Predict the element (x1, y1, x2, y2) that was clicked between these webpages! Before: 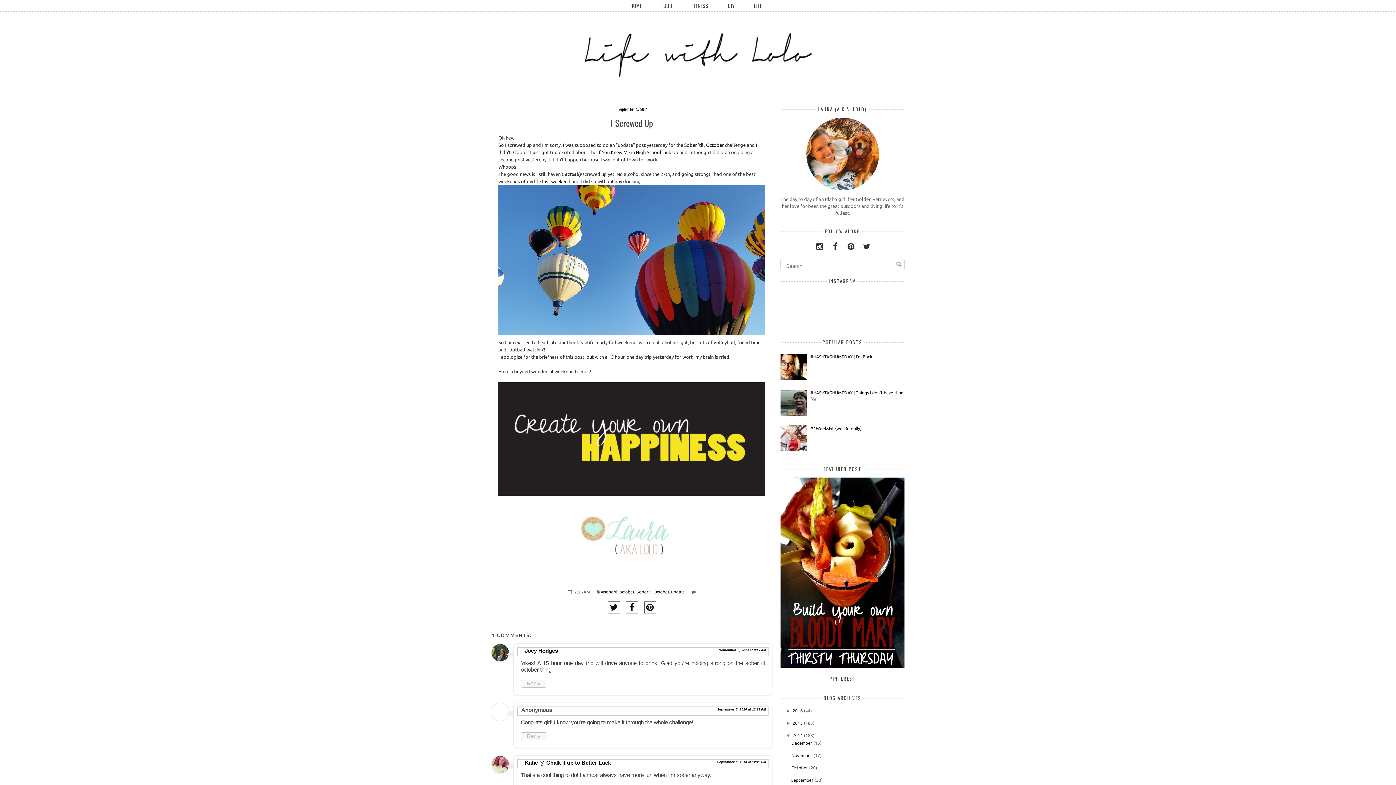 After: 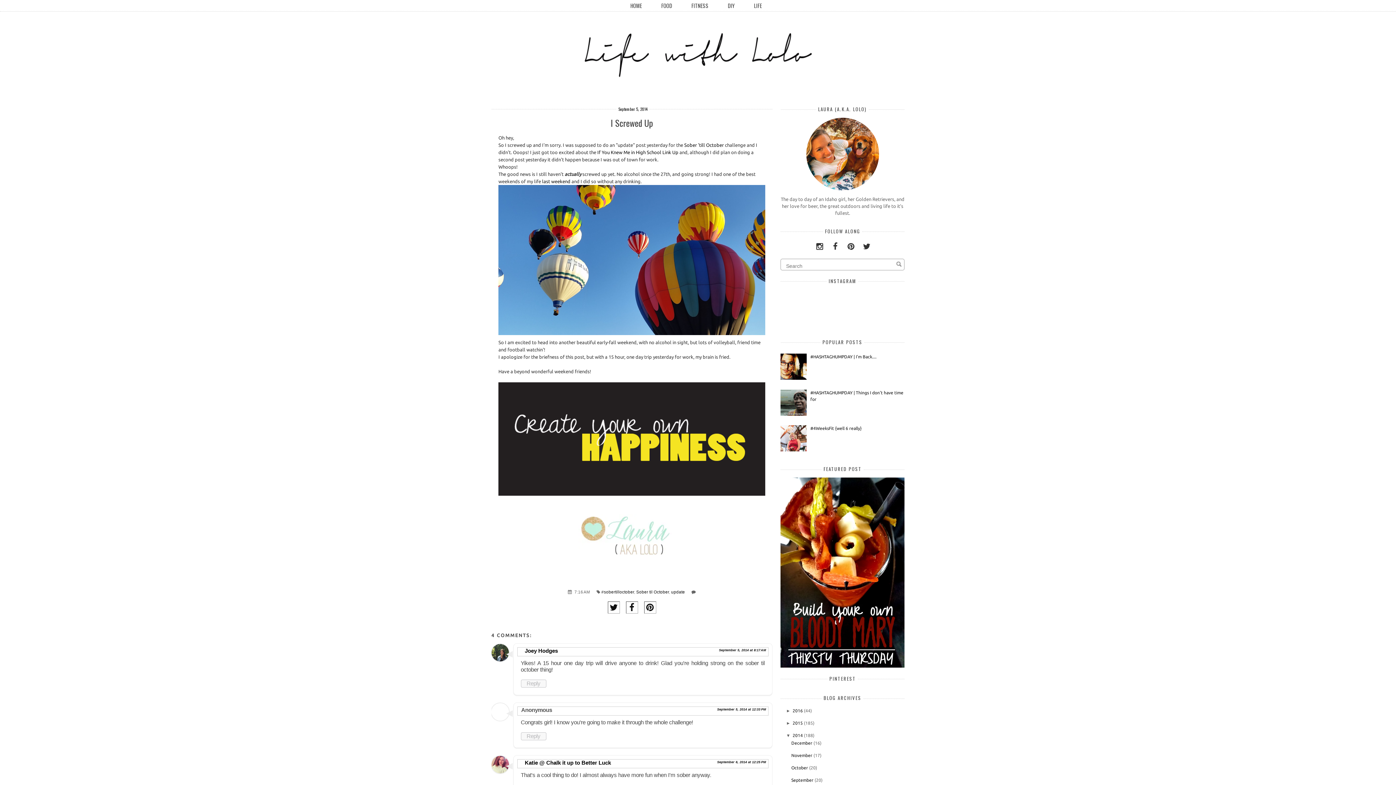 Action: bbox: (780, 375, 808, 380)